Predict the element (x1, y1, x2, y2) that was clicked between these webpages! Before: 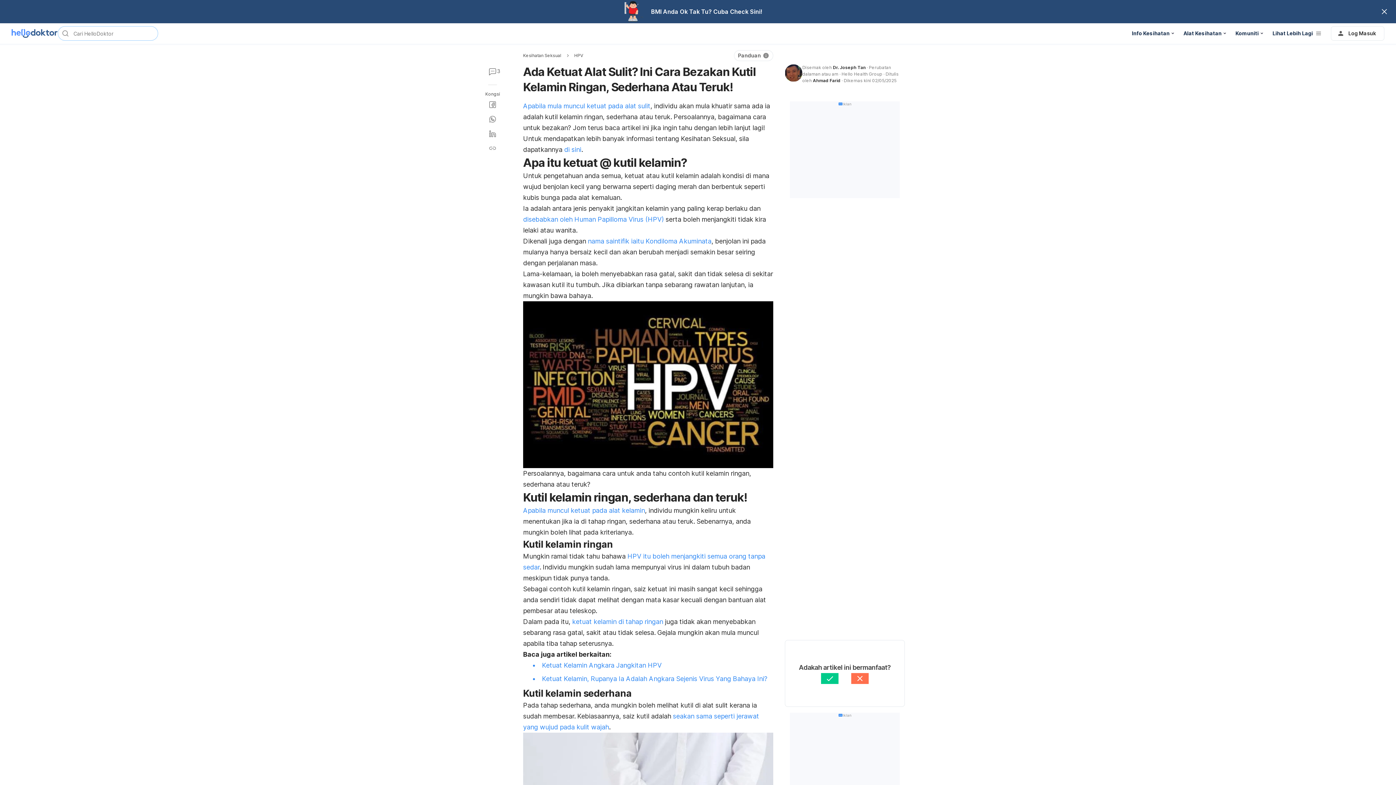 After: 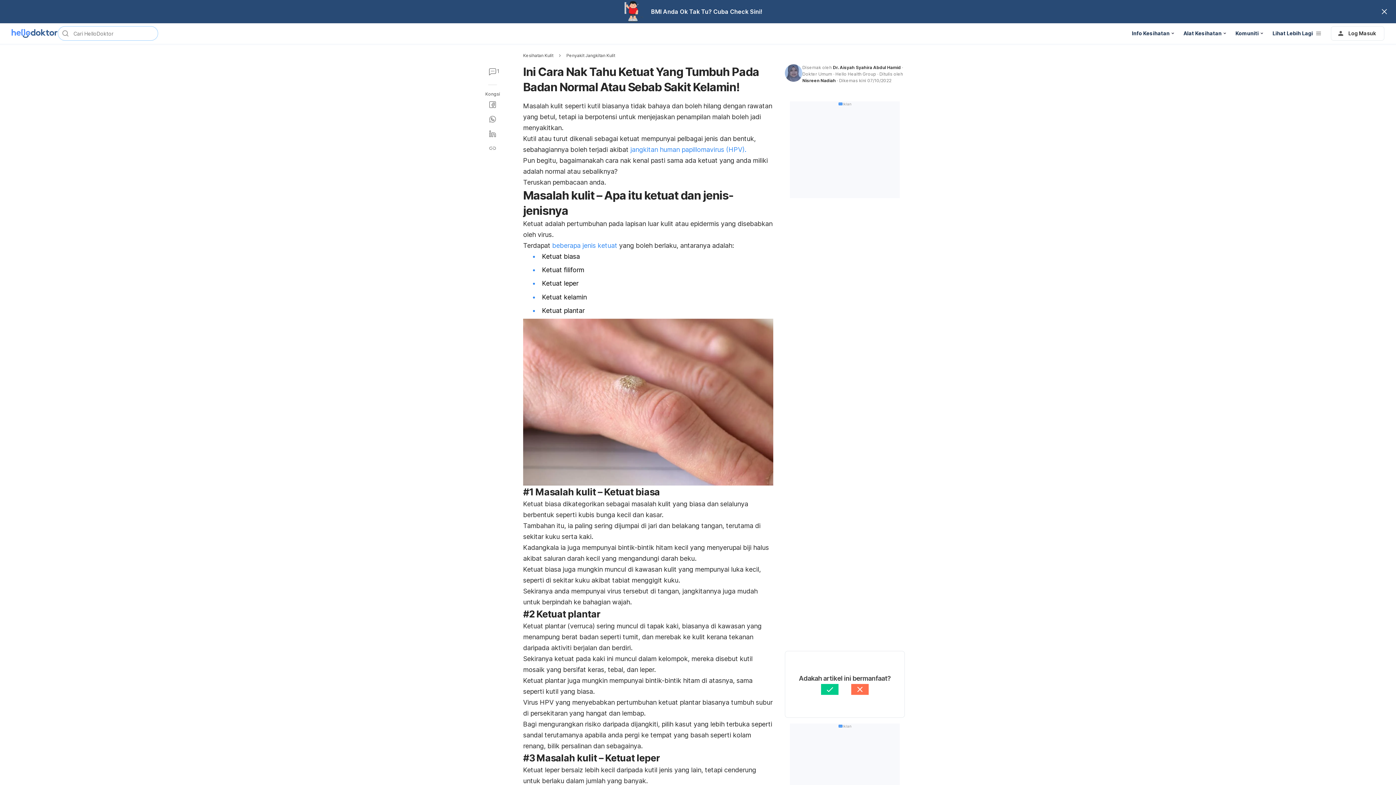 Action: label: Apabila mula muncul ketuat pada alat sulit bbox: (523, 102, 650, 109)